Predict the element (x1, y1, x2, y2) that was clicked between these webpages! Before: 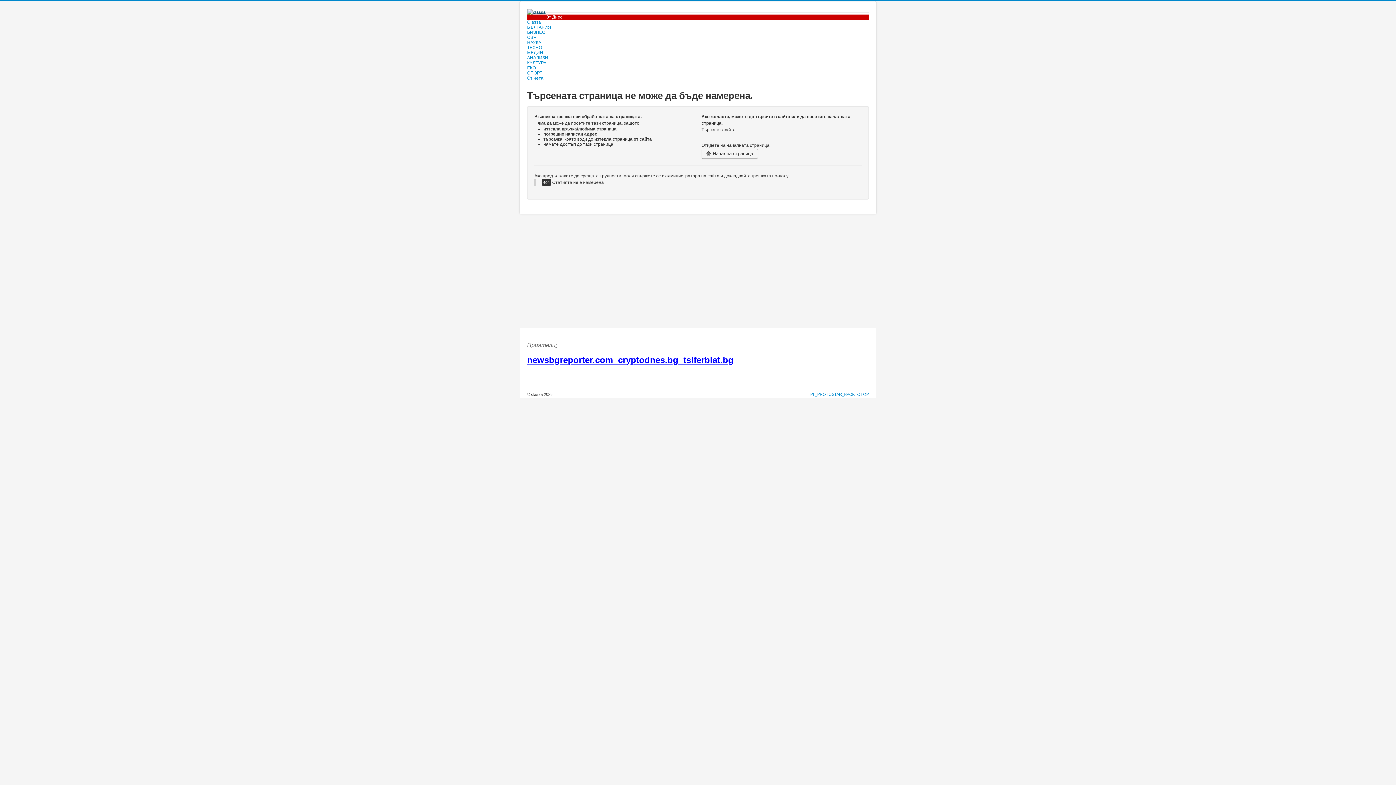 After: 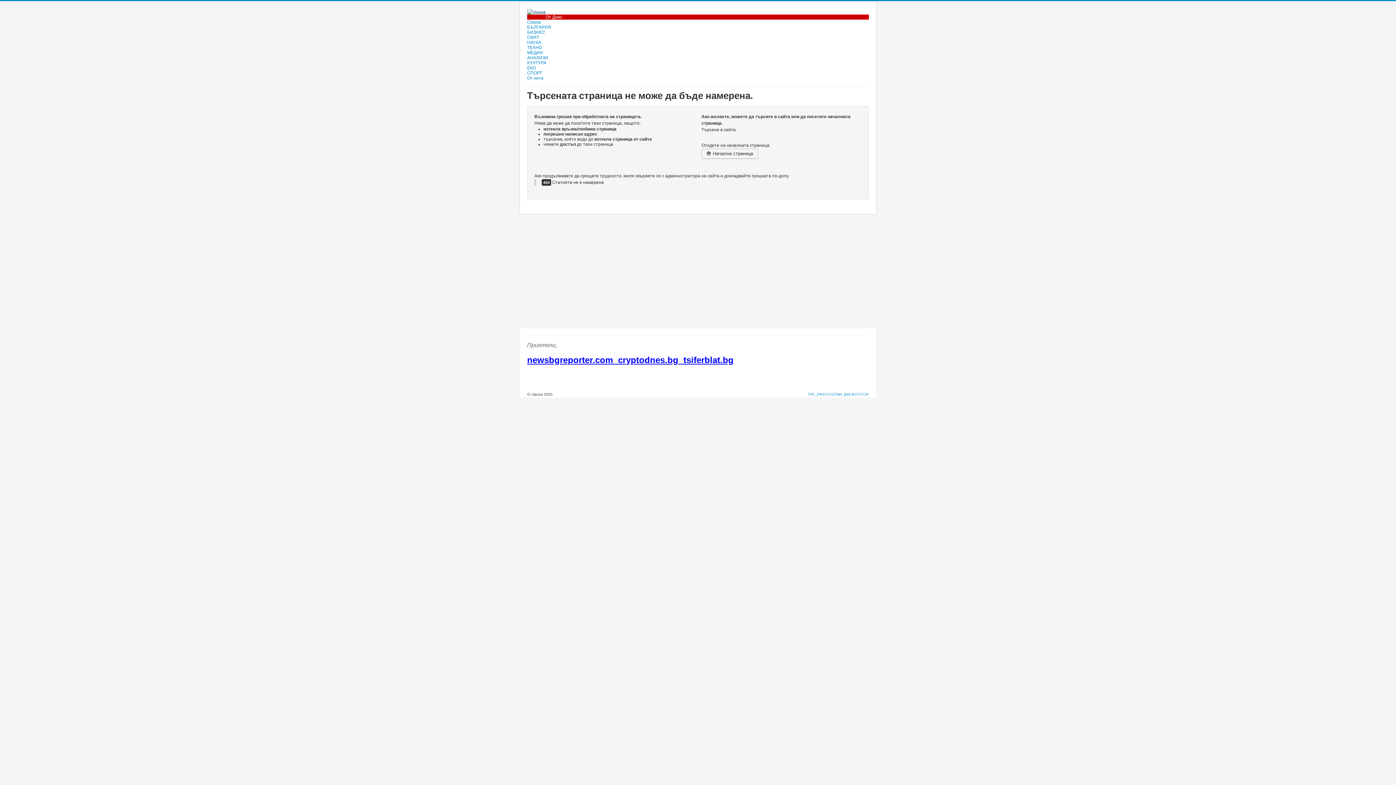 Action: bbox: (527, 8, 545, 15)